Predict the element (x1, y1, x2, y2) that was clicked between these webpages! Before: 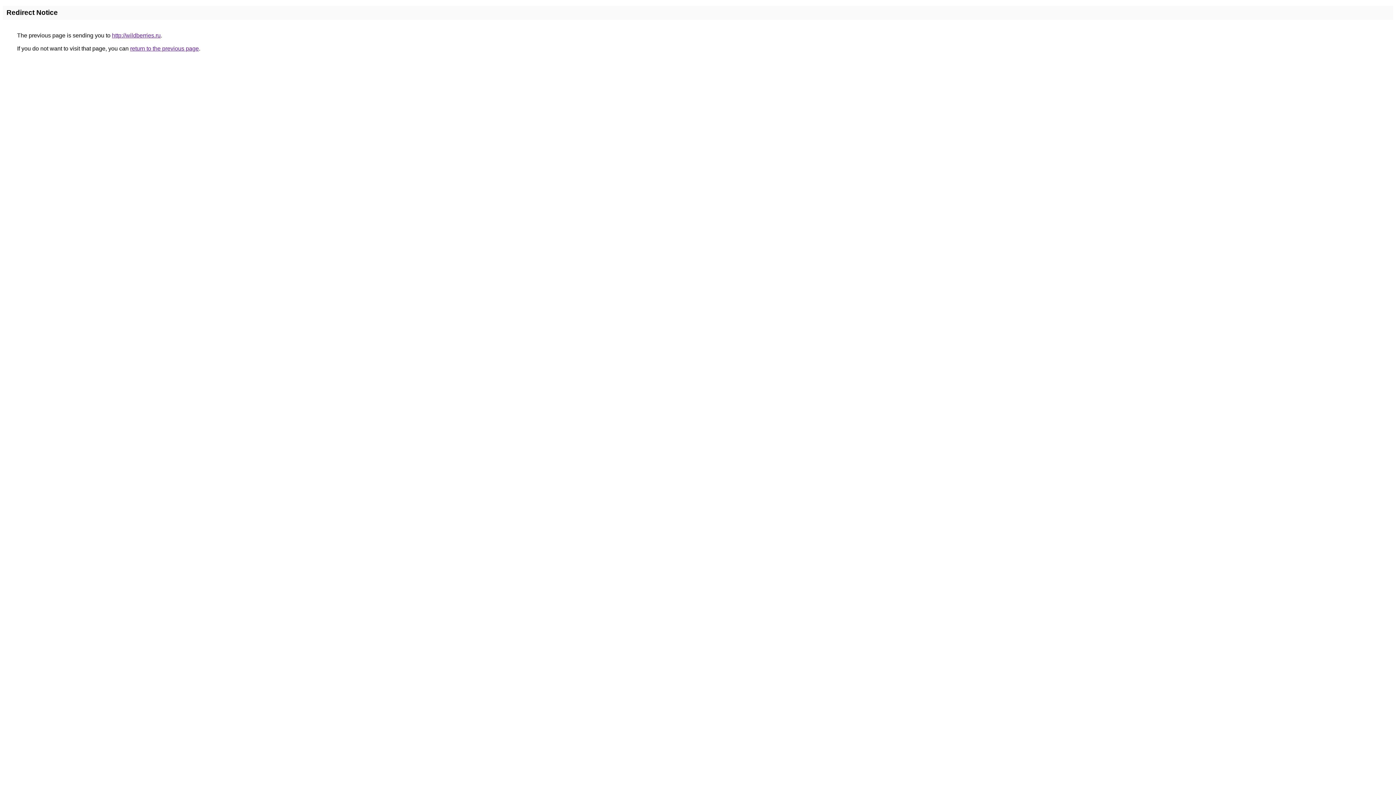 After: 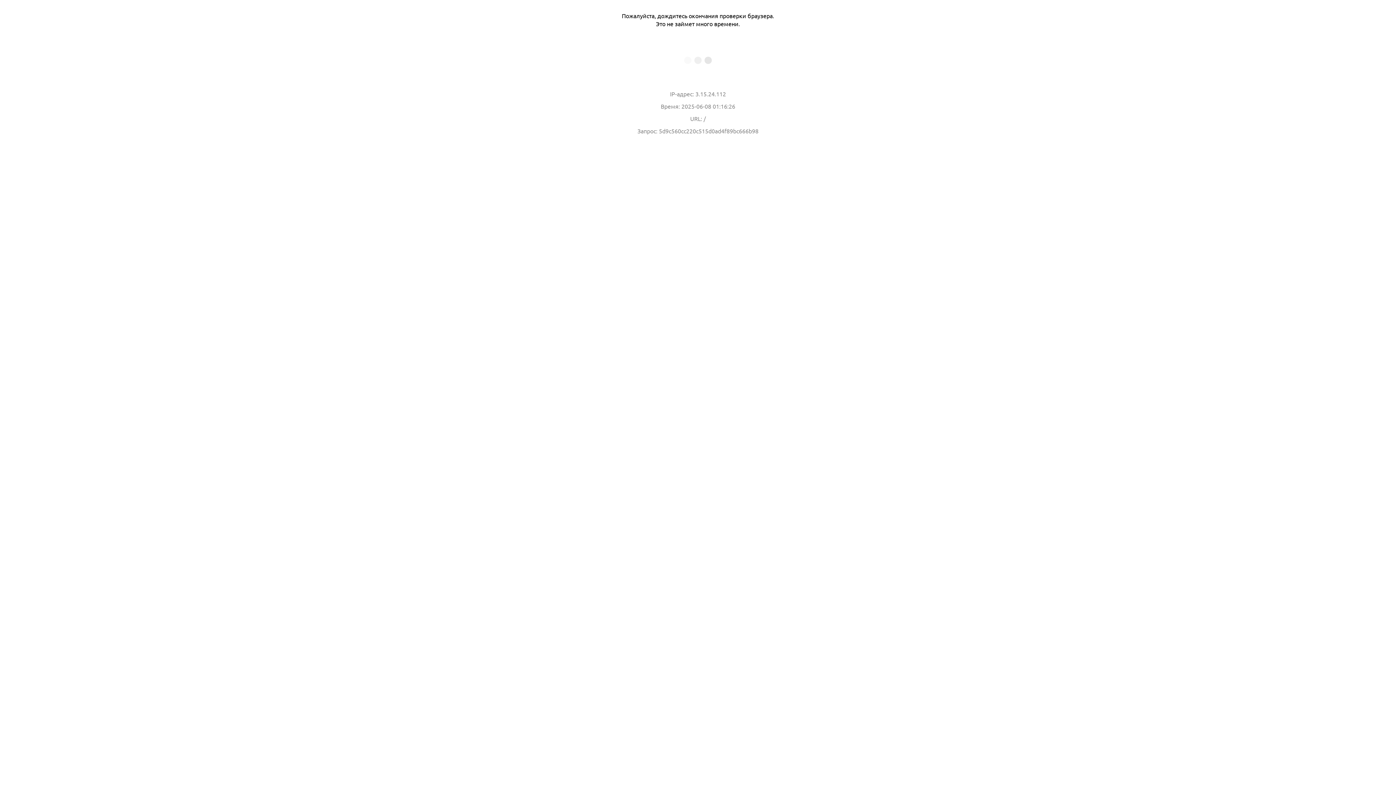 Action: label: http://wildberries.ru bbox: (112, 32, 160, 38)